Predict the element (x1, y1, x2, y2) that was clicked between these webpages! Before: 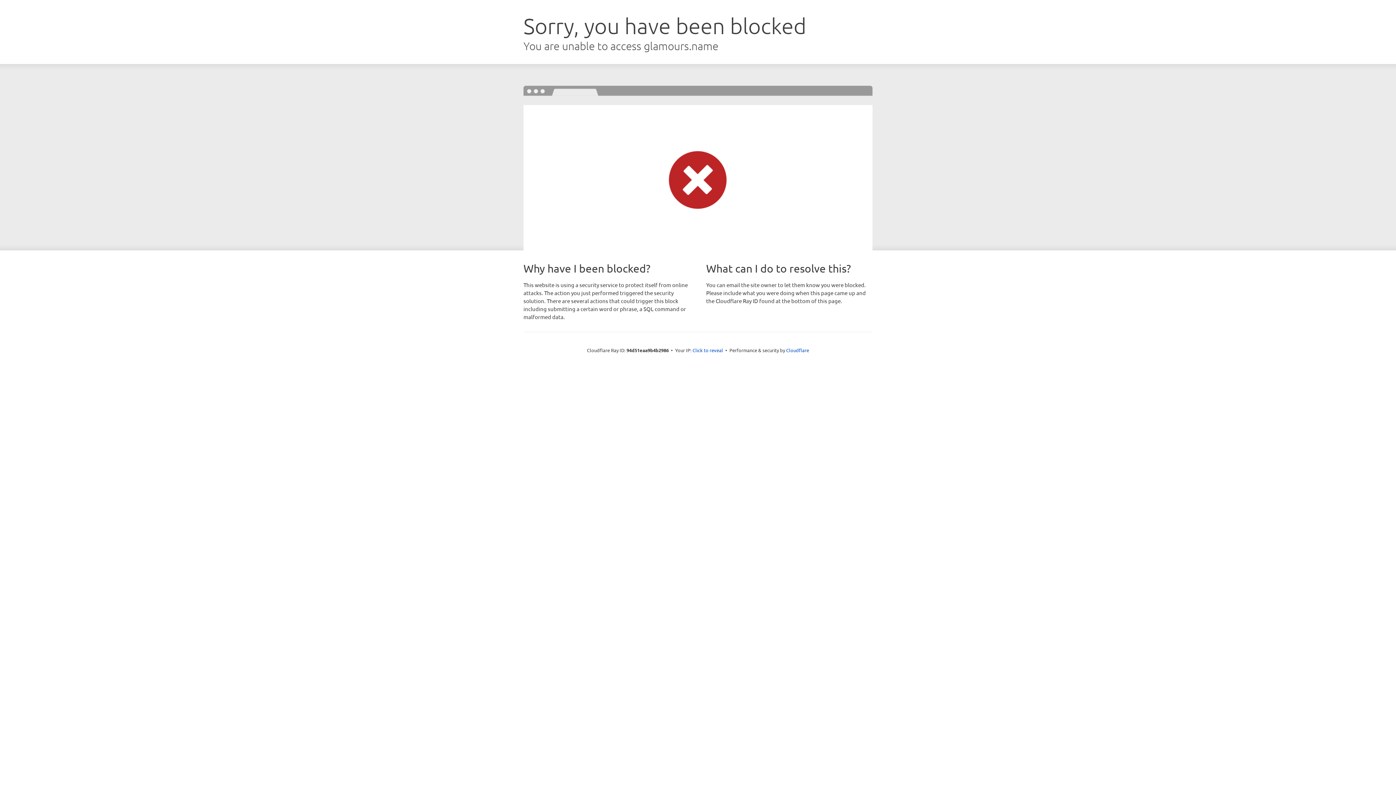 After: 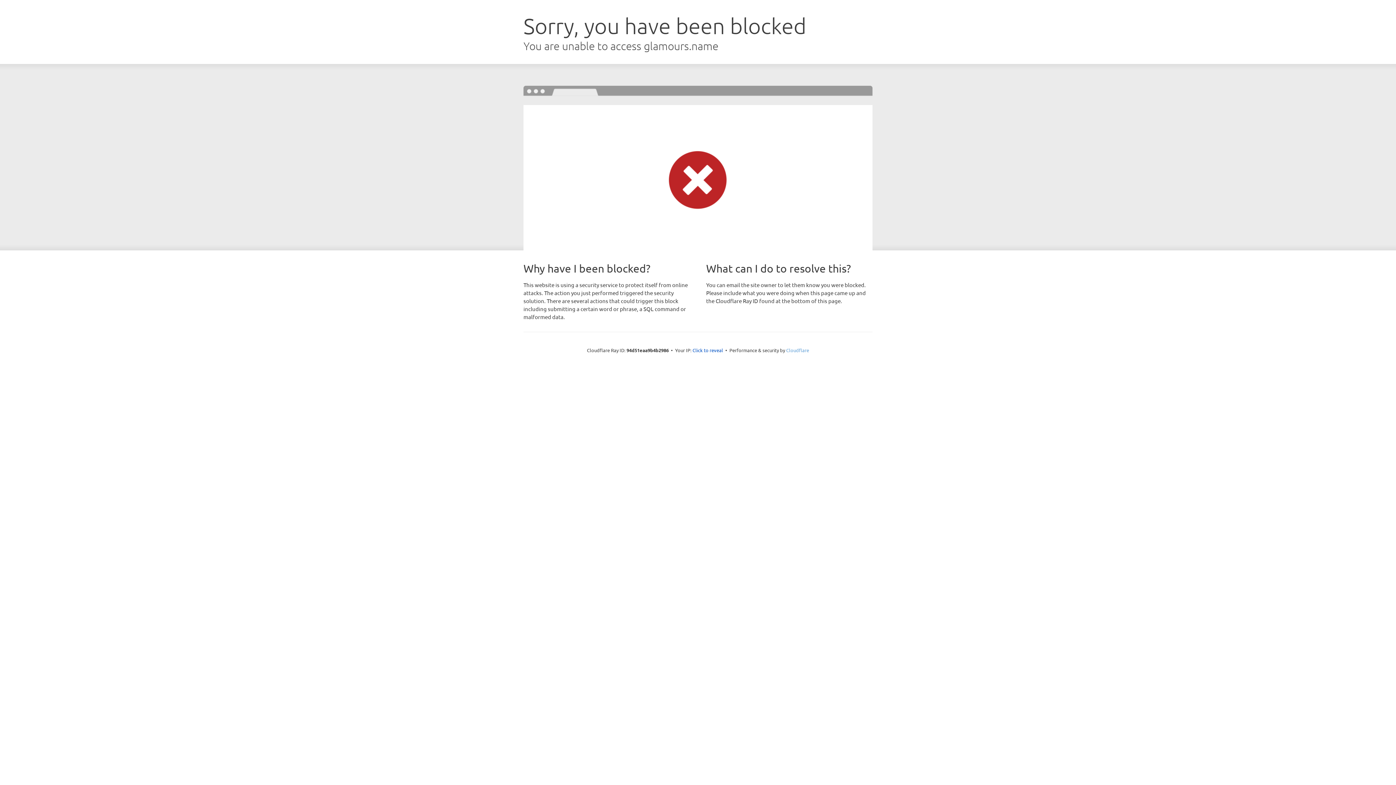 Action: bbox: (786, 347, 809, 353) label: Cloudflare